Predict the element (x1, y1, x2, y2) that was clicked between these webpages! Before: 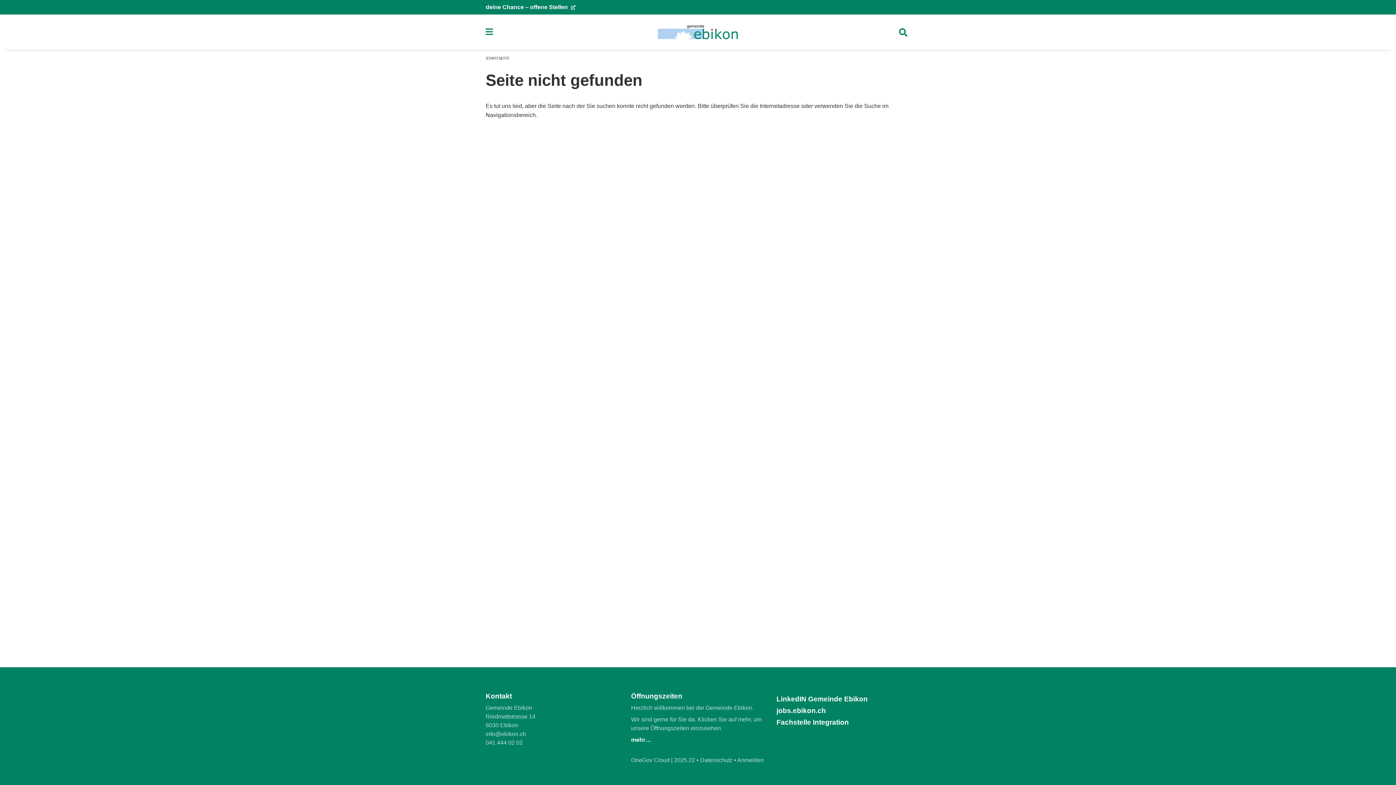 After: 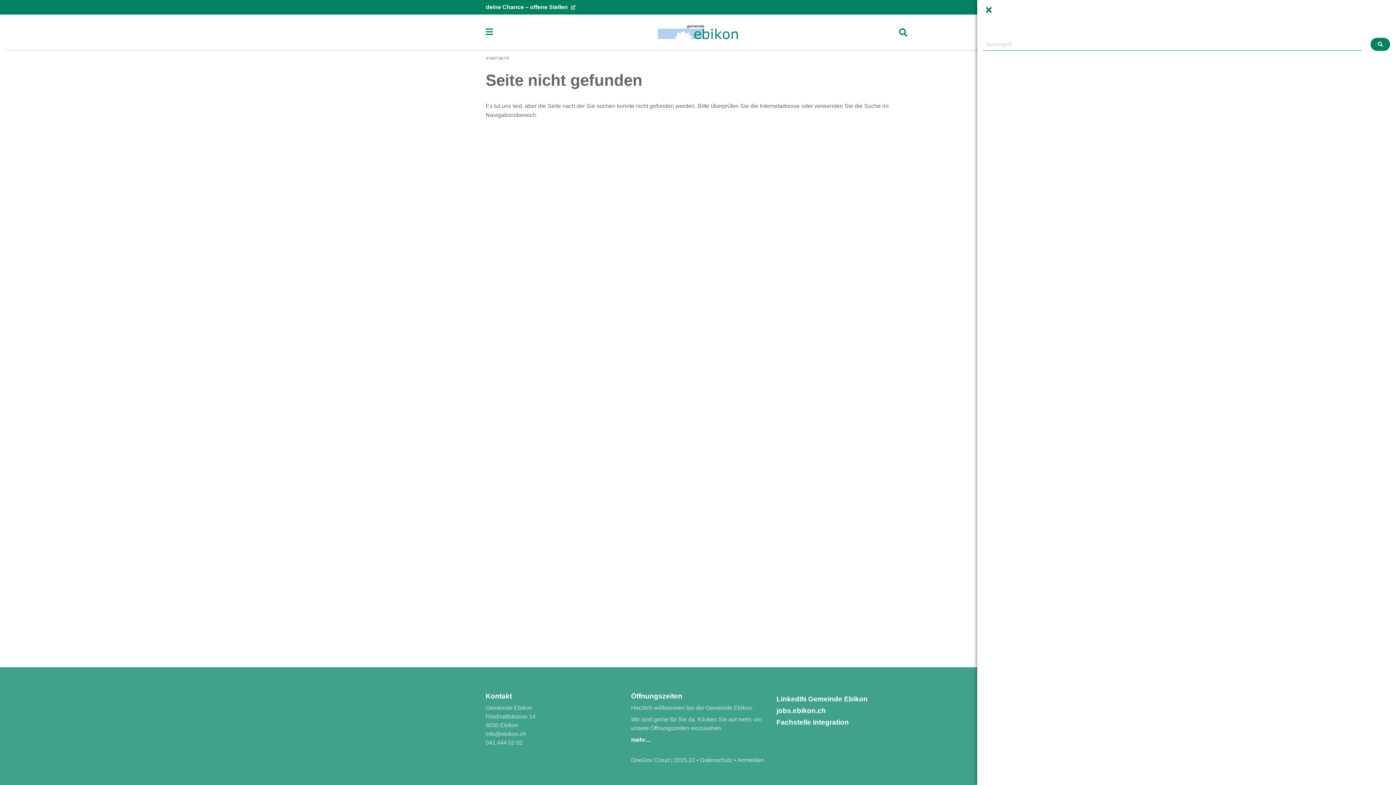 Action: bbox: (899, 27, 910, 36)